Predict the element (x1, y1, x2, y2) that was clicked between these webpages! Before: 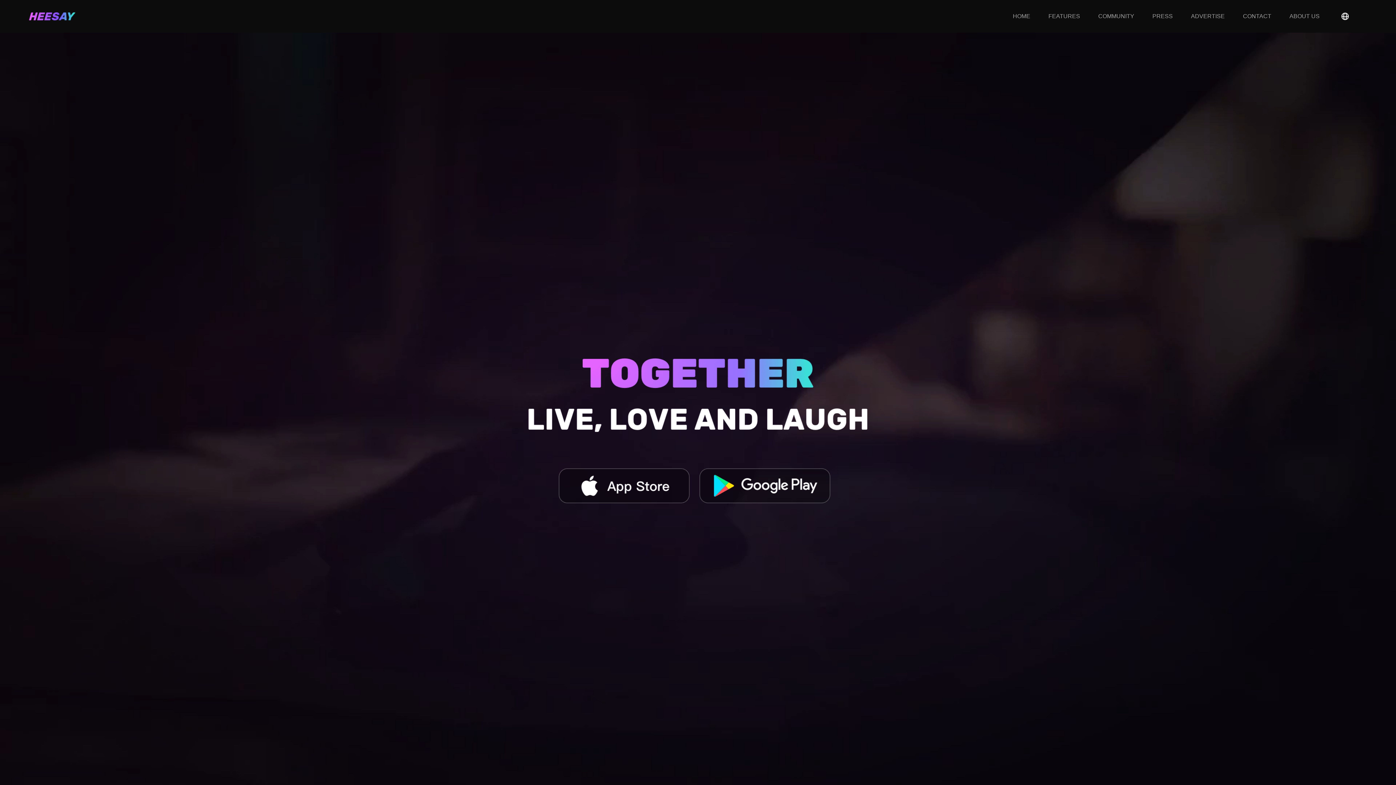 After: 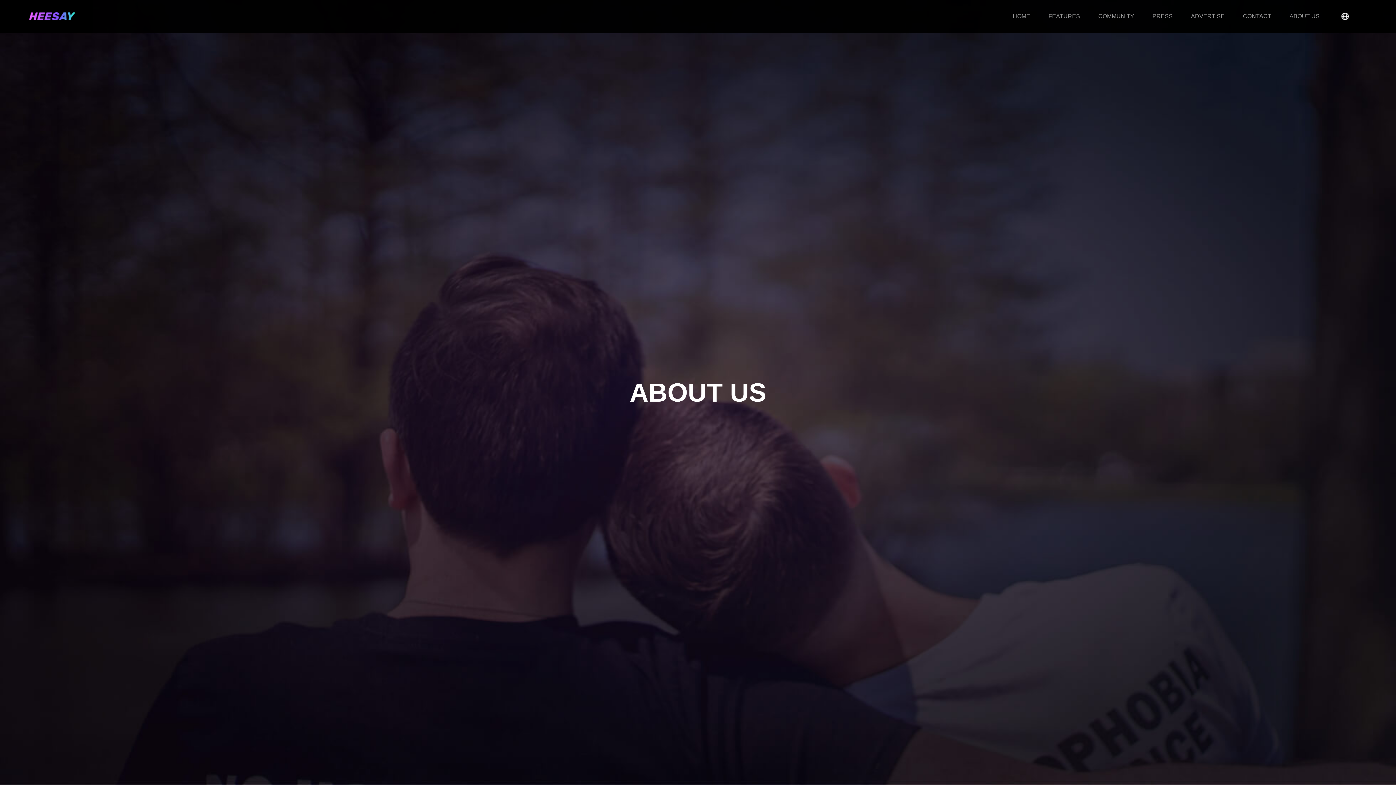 Action: bbox: (1289, 13, 1320, 19) label: ABOUT US